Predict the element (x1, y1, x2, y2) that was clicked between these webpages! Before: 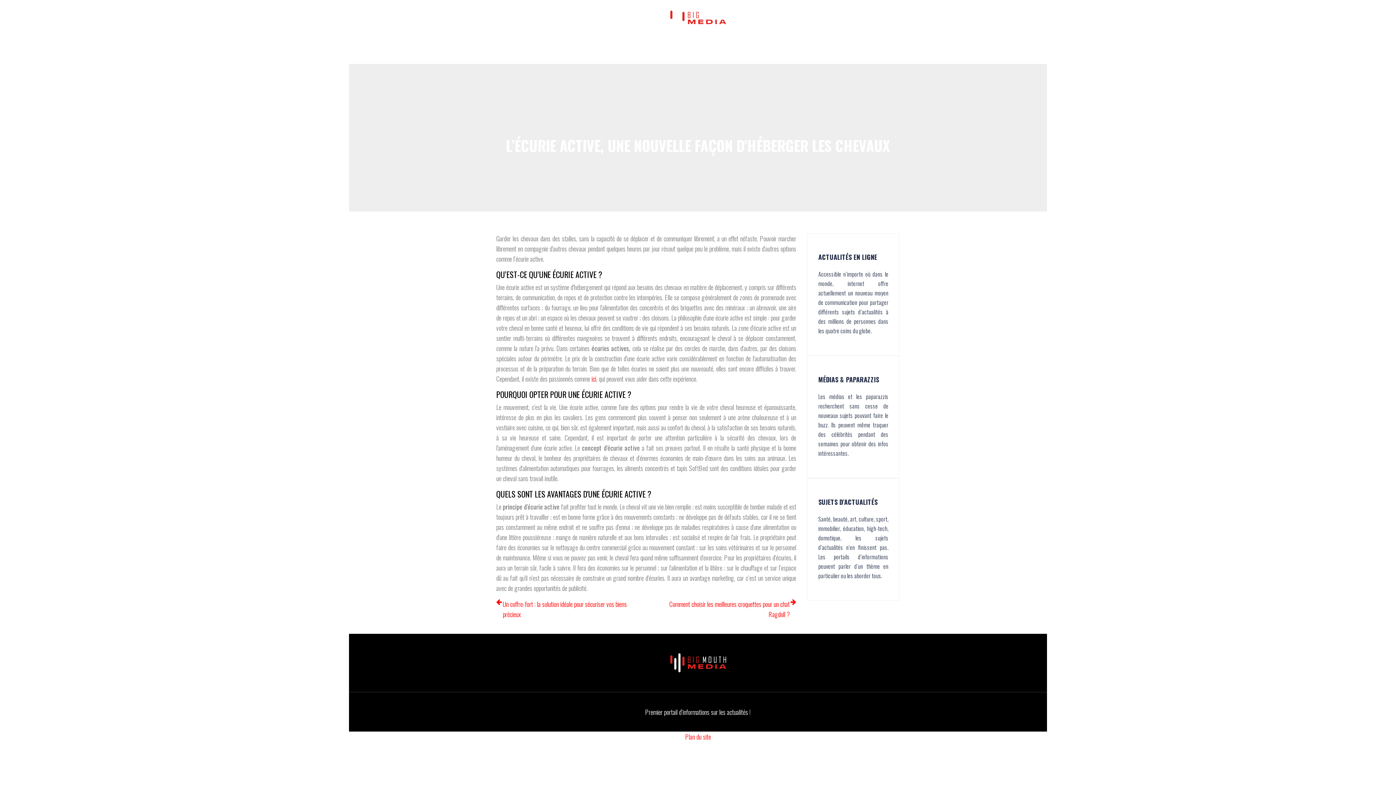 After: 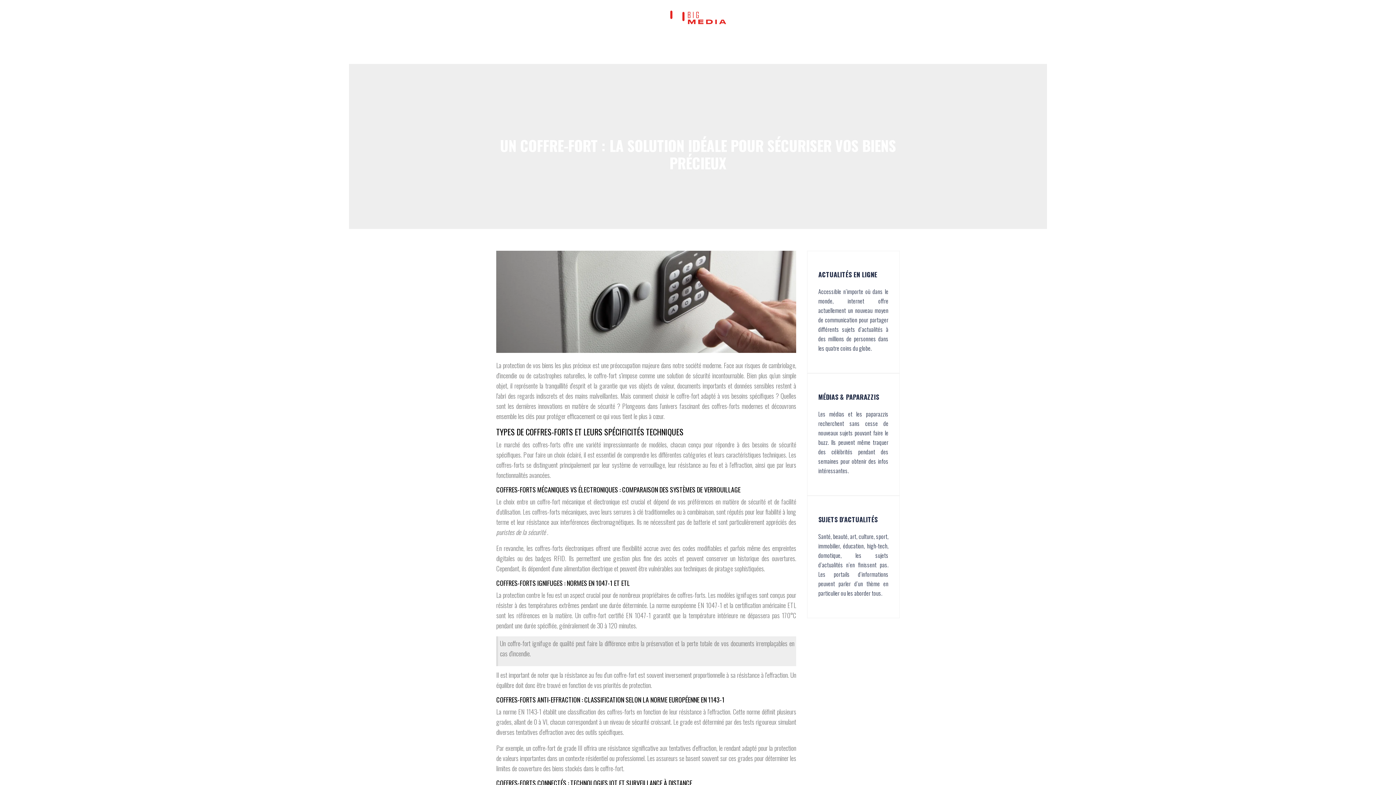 Action: label: Un coffre-fort : la solution idéale pour sécuriser vos biens précieux bbox: (496, 599, 640, 619)